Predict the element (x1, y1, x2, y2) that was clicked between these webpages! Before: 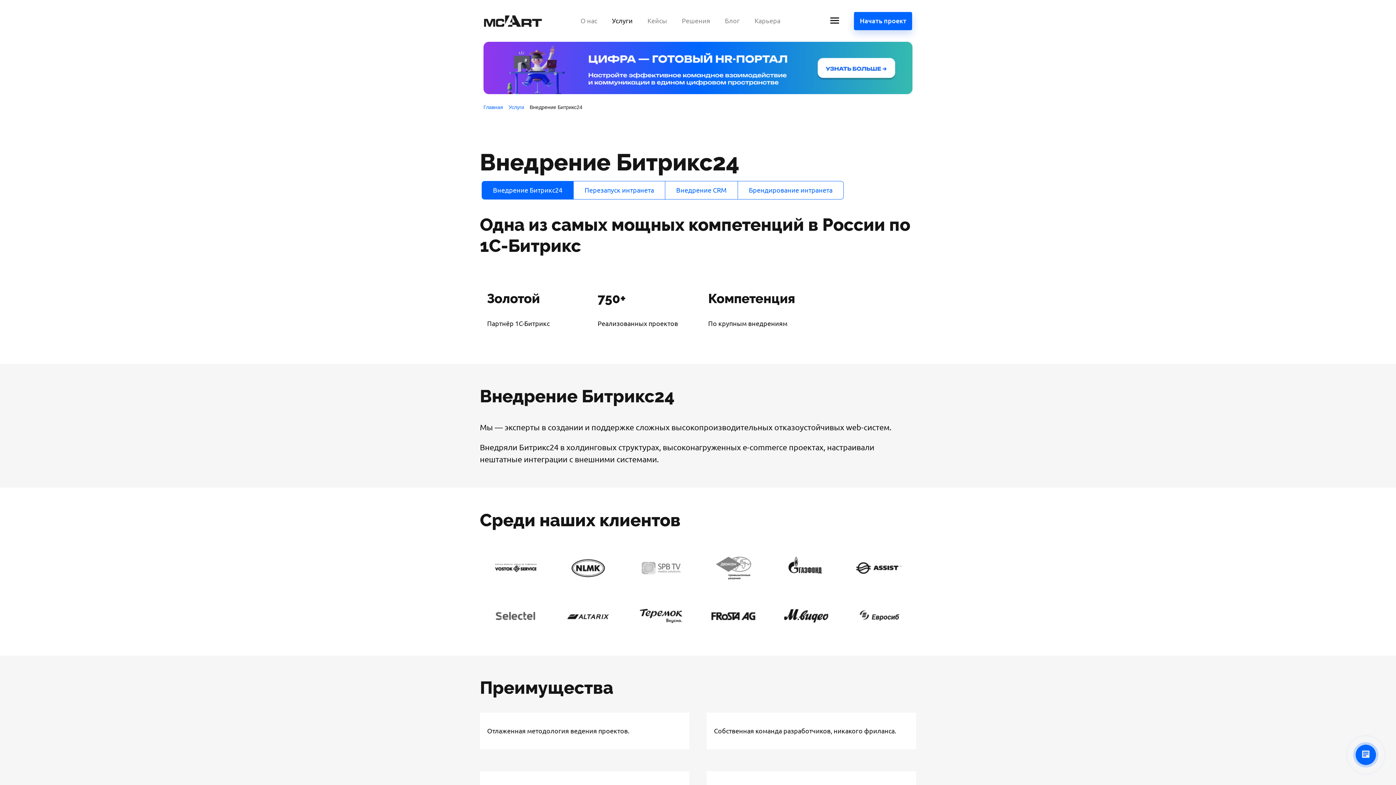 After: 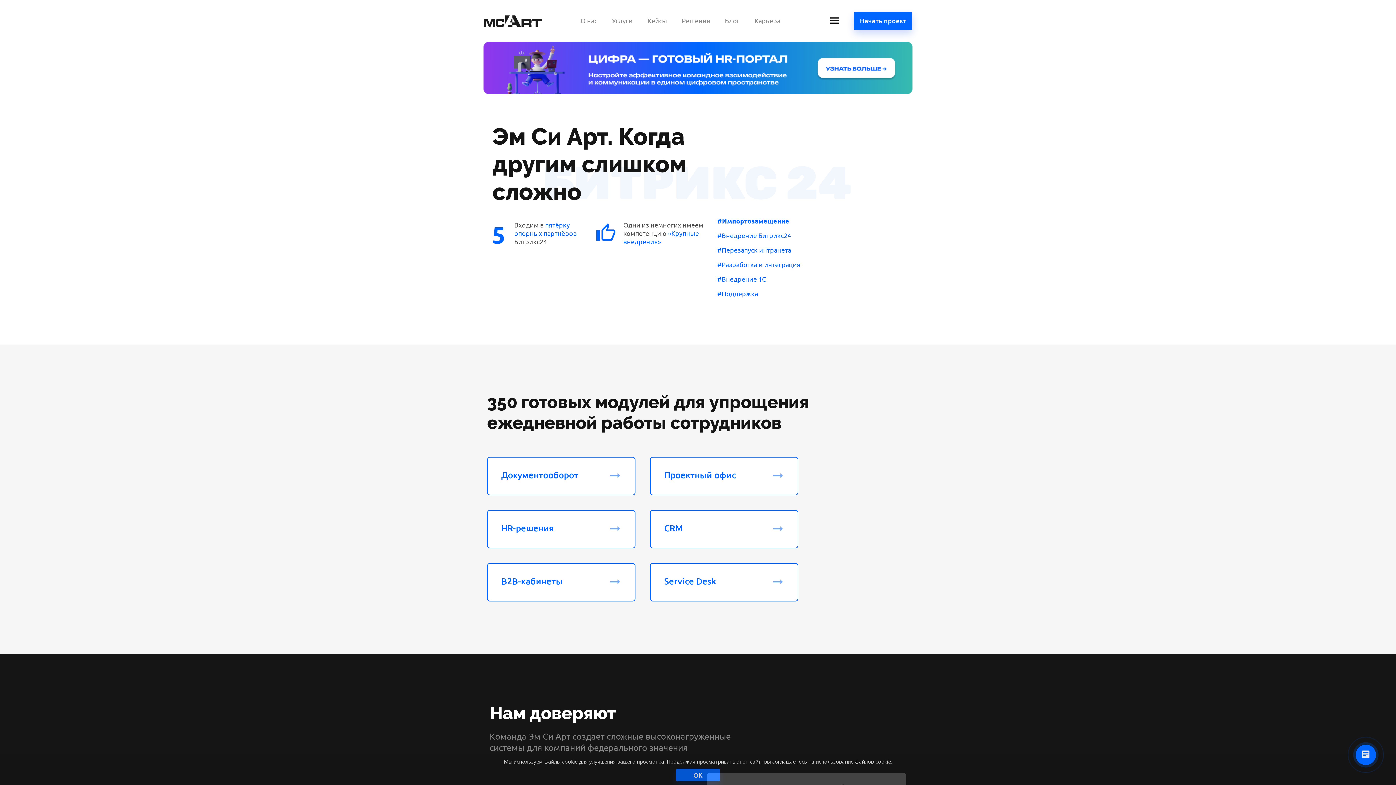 Action: bbox: (483, 103, 503, 111) label: Главная